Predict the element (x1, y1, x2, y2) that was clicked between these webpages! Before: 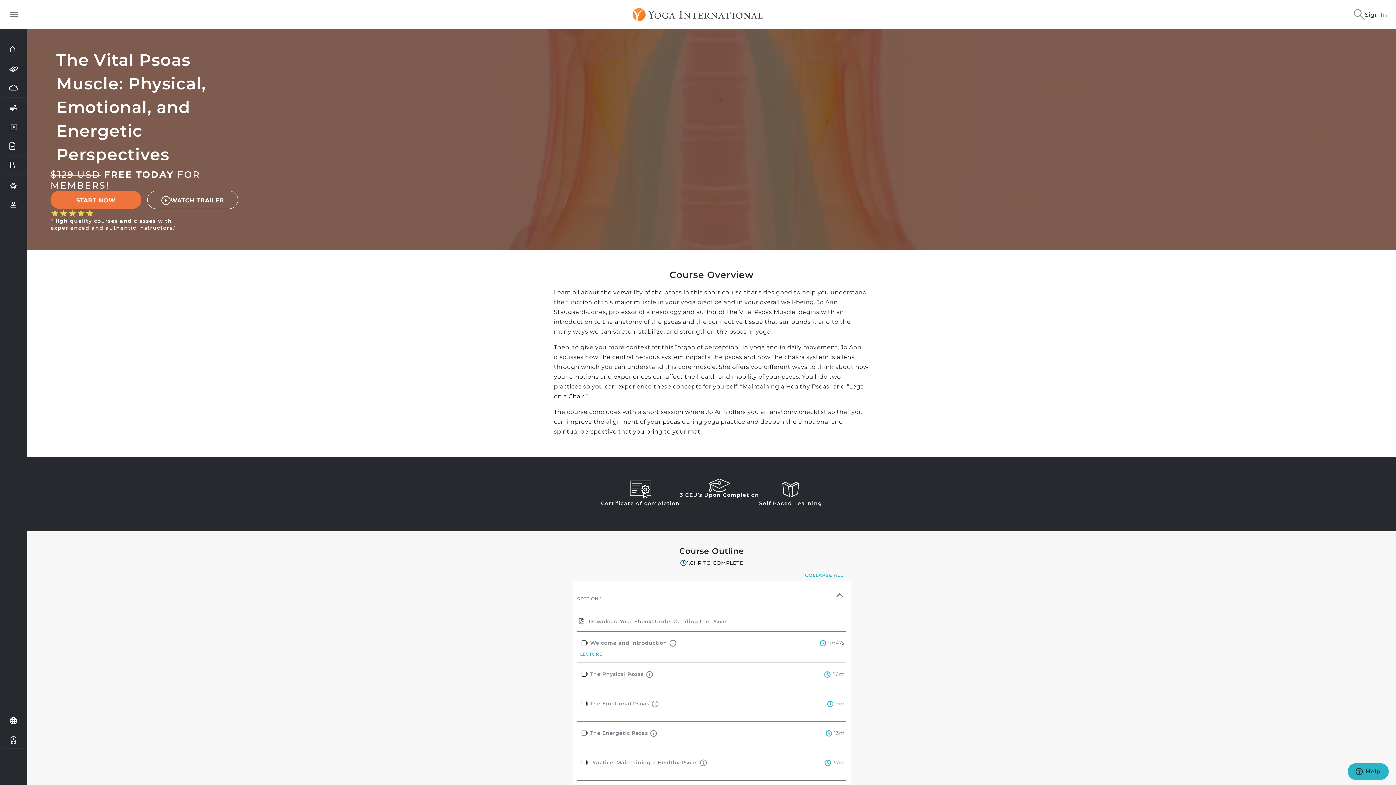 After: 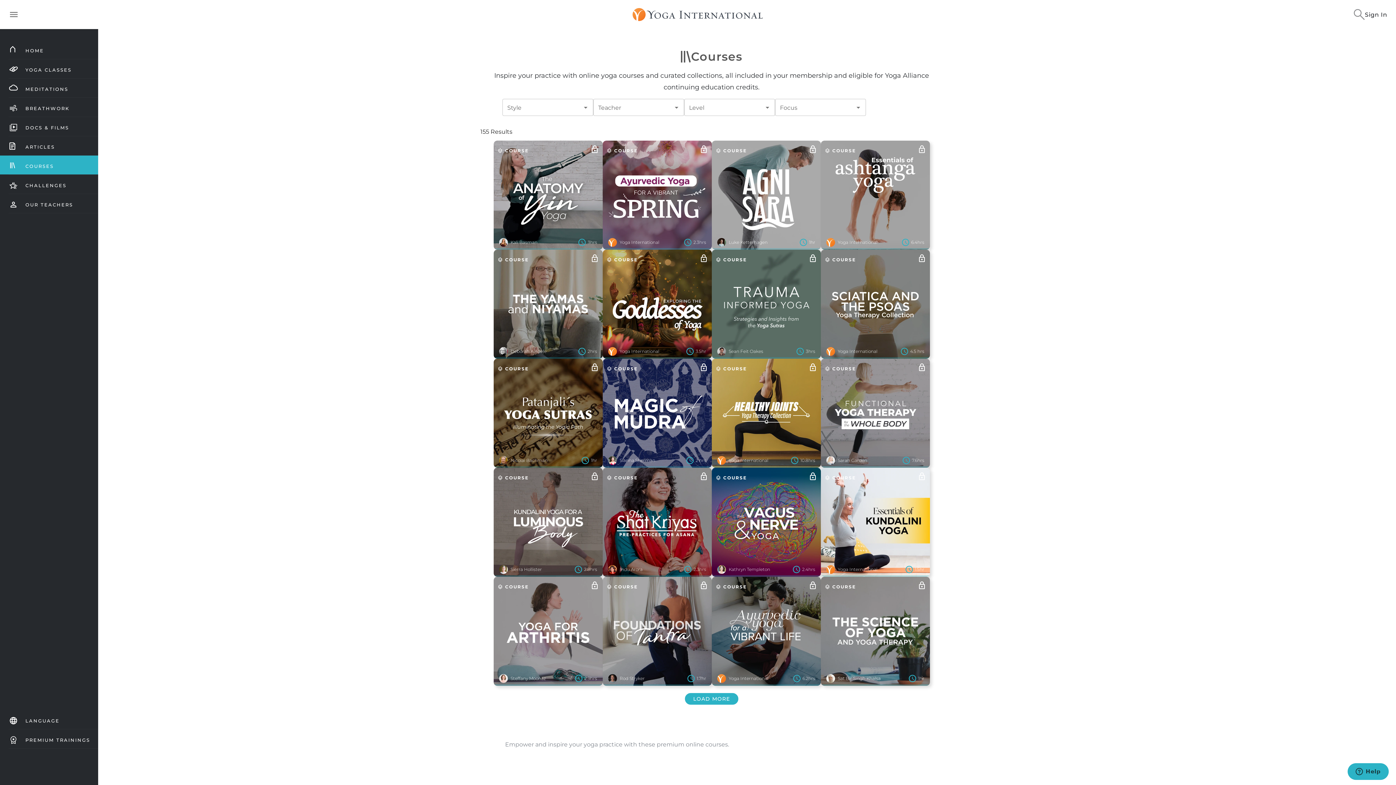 Action: label: COURSES bbox: (0, 155, 27, 174)